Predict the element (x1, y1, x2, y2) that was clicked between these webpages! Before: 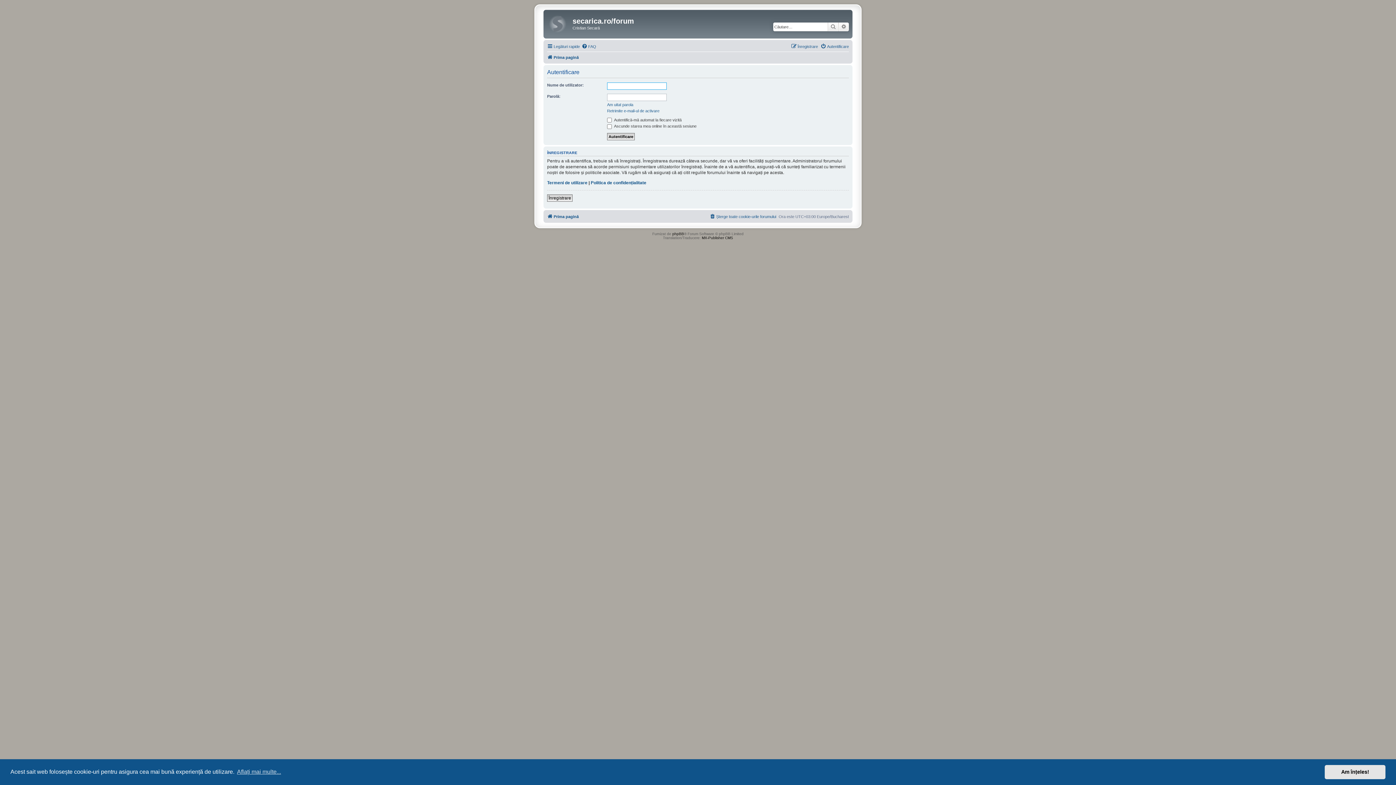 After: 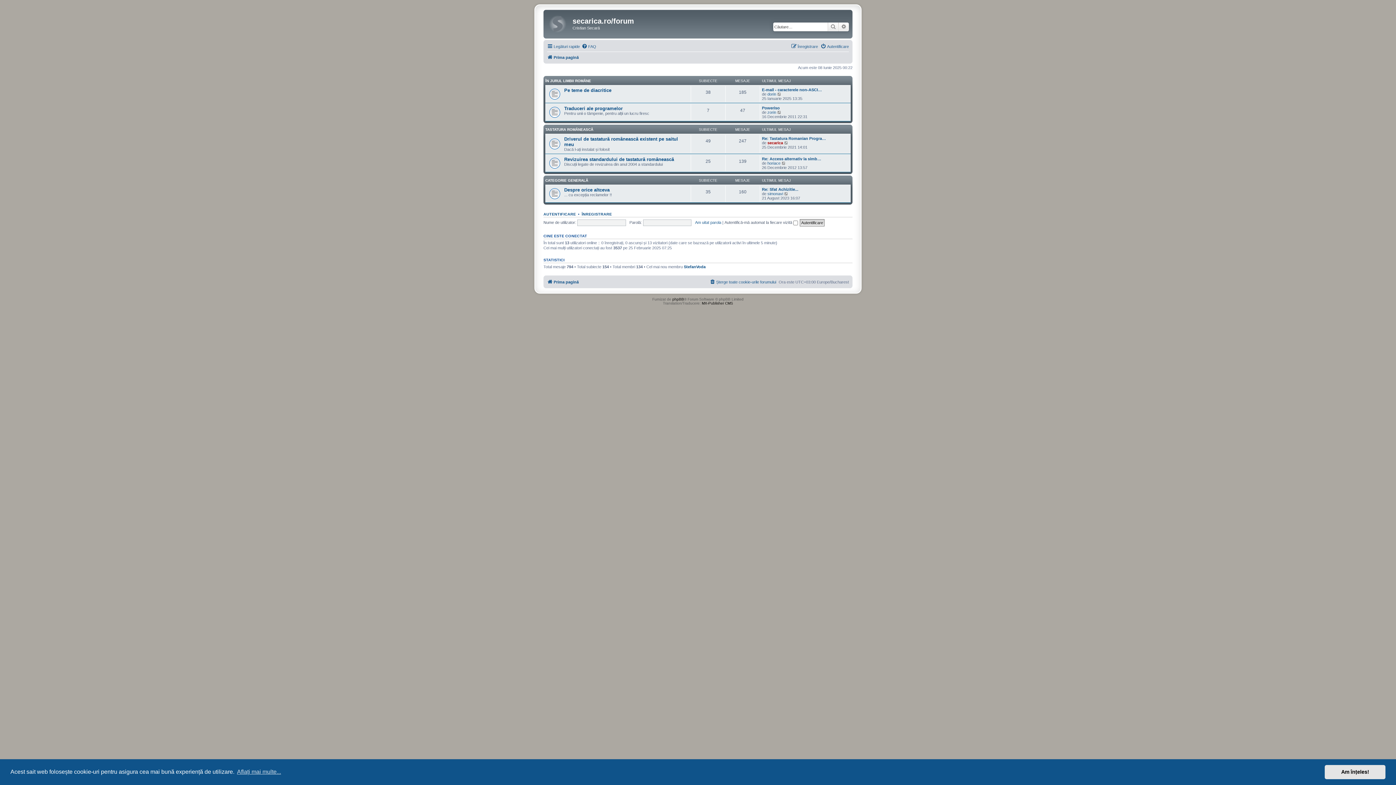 Action: bbox: (545, 11, 572, 34)